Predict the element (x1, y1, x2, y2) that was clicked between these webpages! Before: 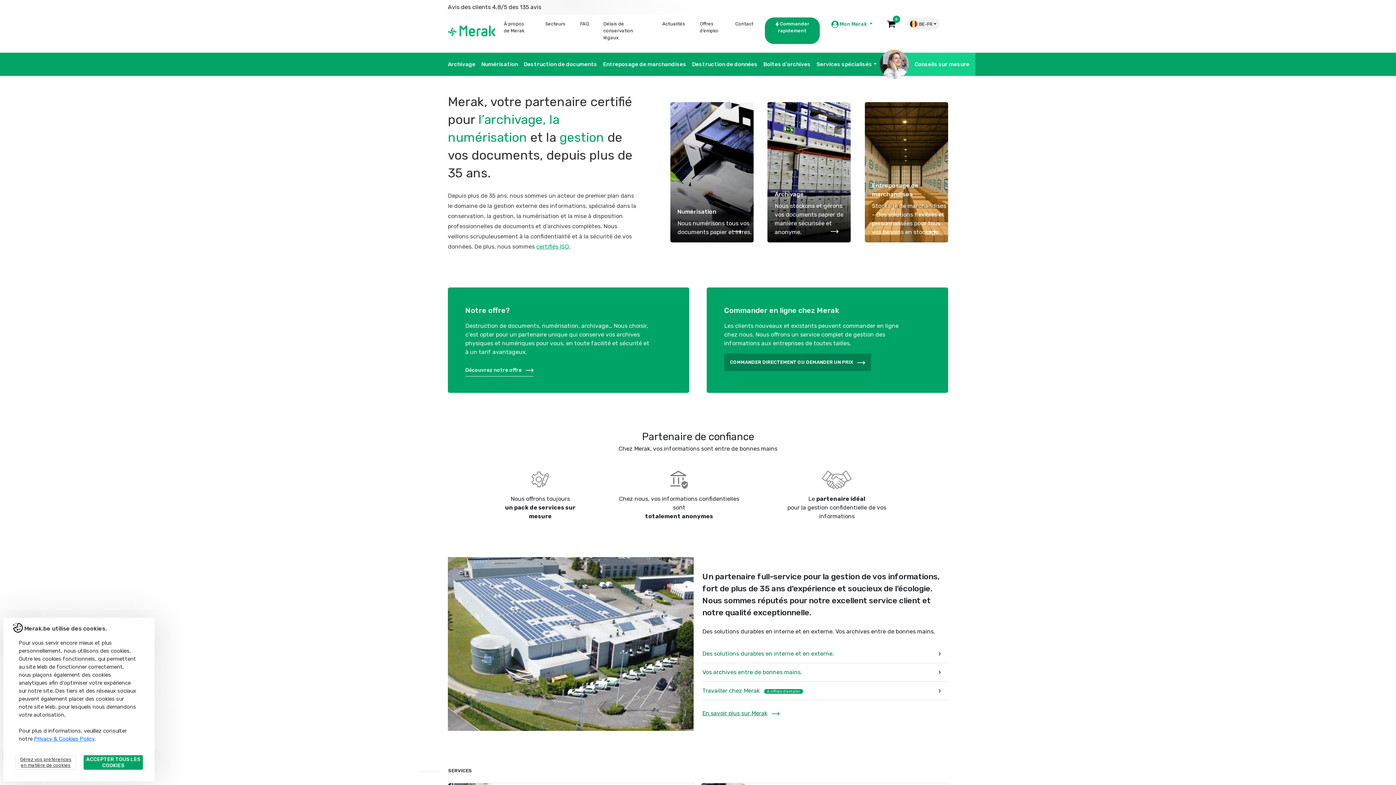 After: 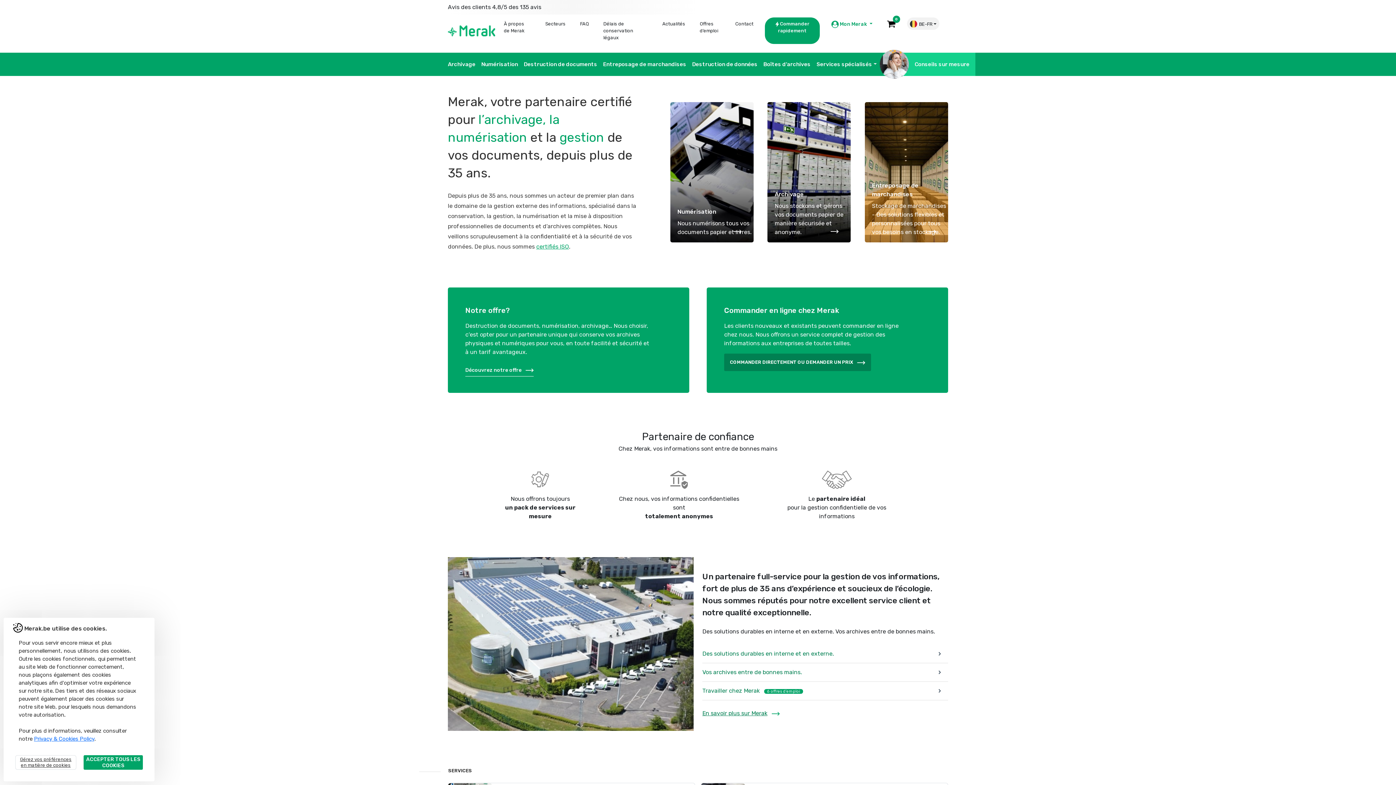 Action: bbox: (448, 23, 495, 38)